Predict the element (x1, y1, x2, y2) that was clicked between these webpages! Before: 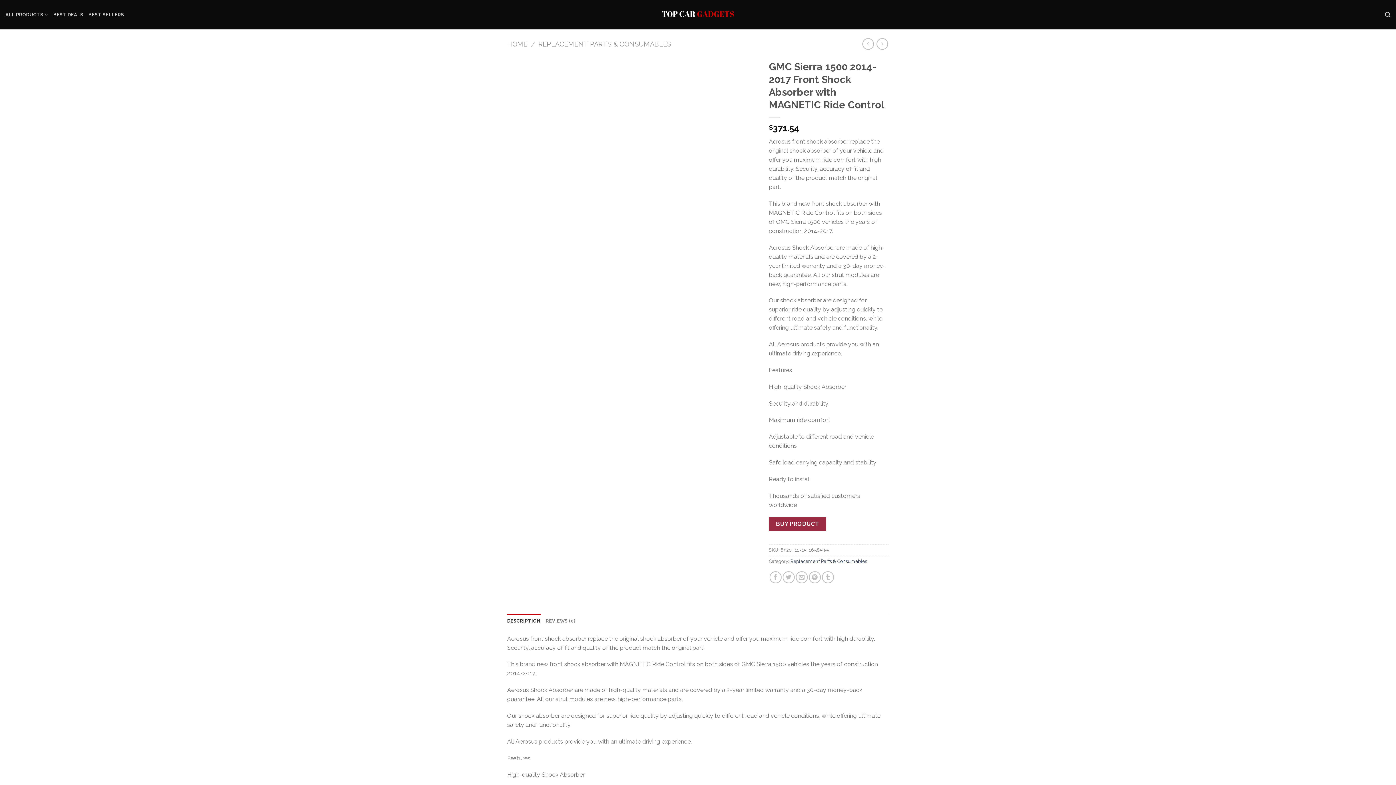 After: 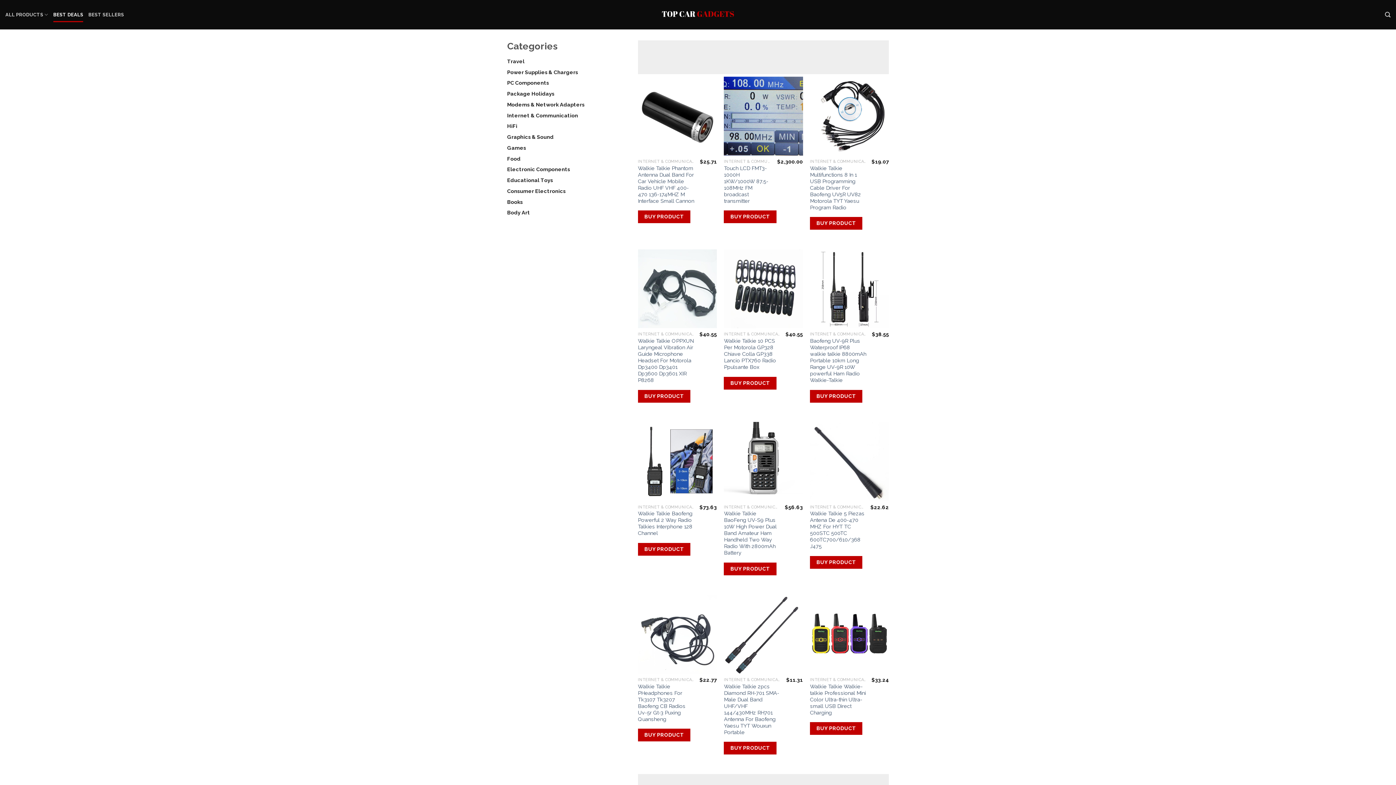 Action: bbox: (53, 7, 83, 22) label: BEST DEALS